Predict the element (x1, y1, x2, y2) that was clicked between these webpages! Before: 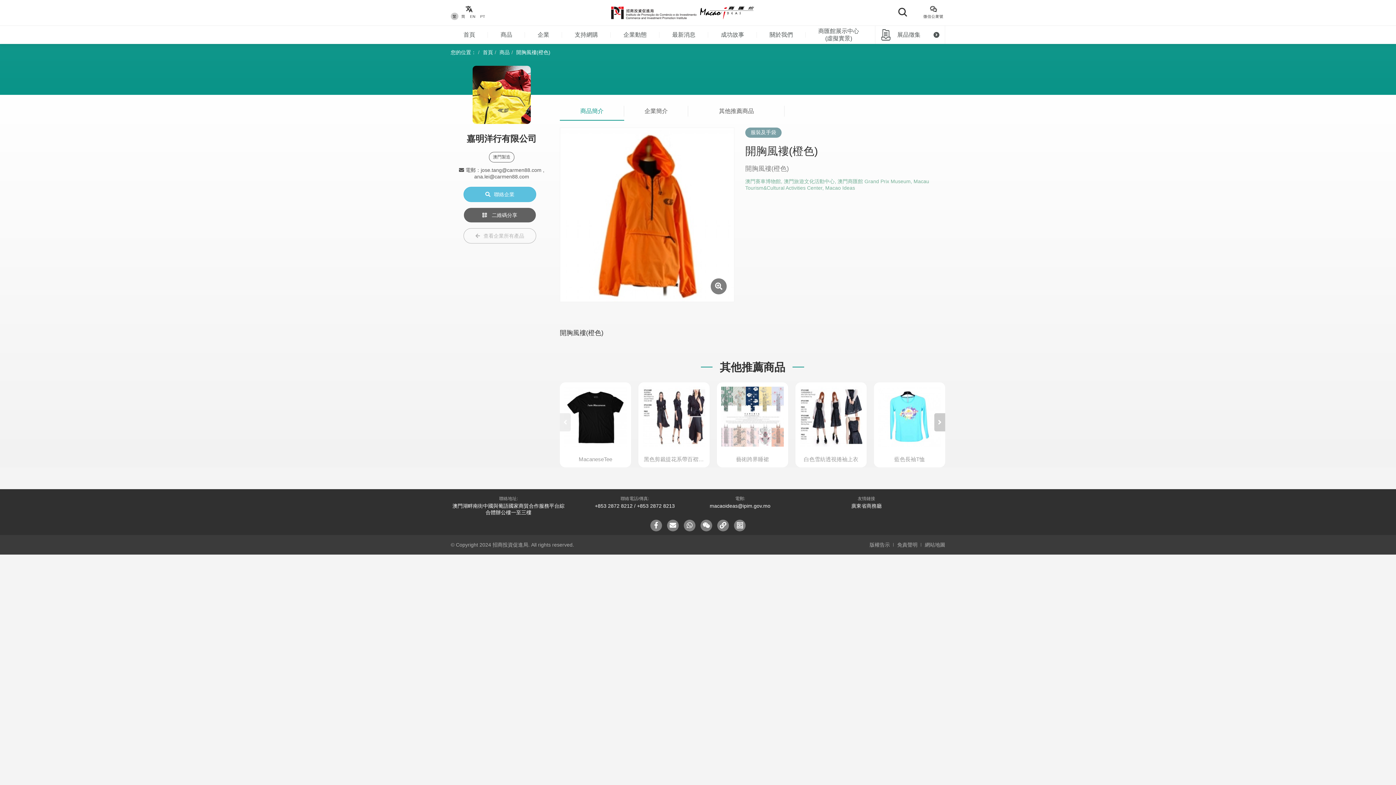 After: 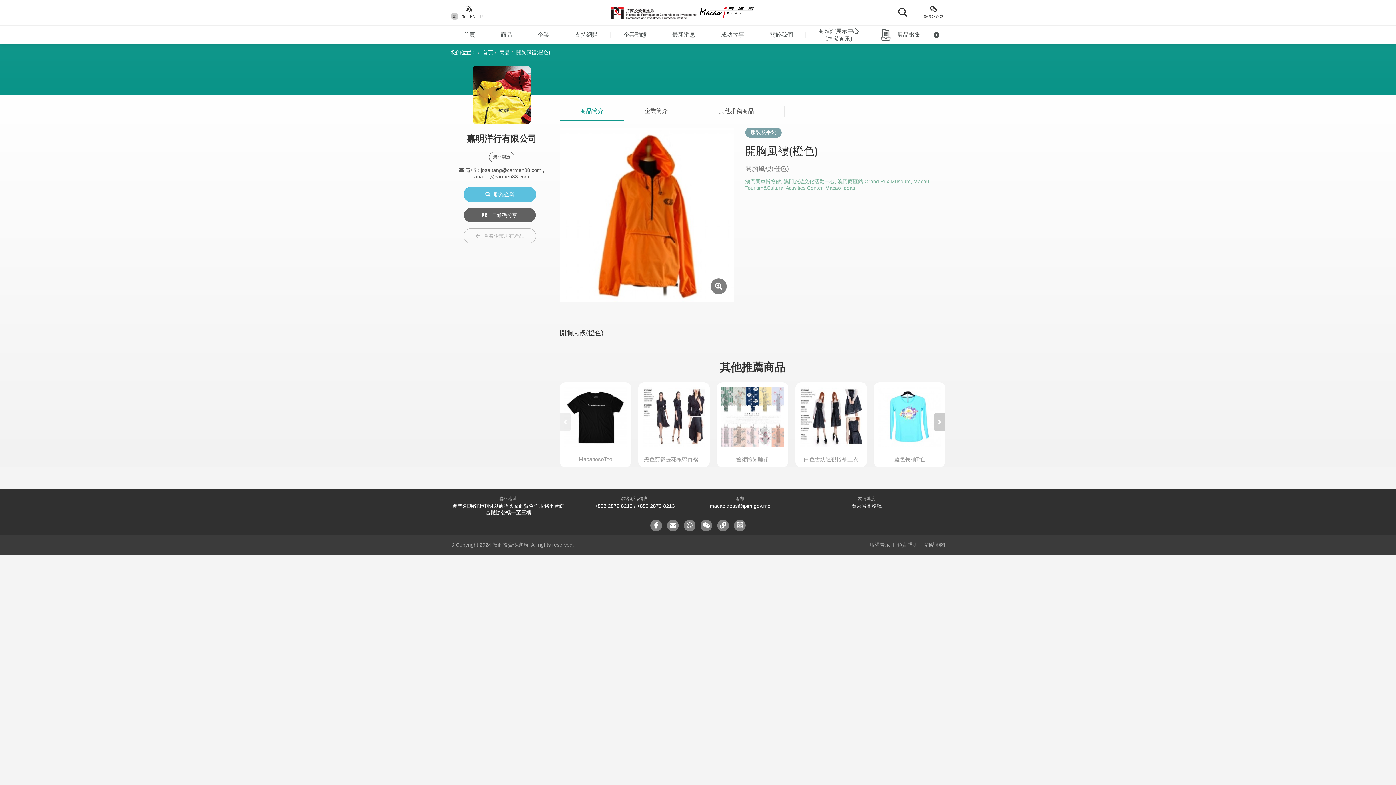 Action: bbox: (611, 6, 700, 19)